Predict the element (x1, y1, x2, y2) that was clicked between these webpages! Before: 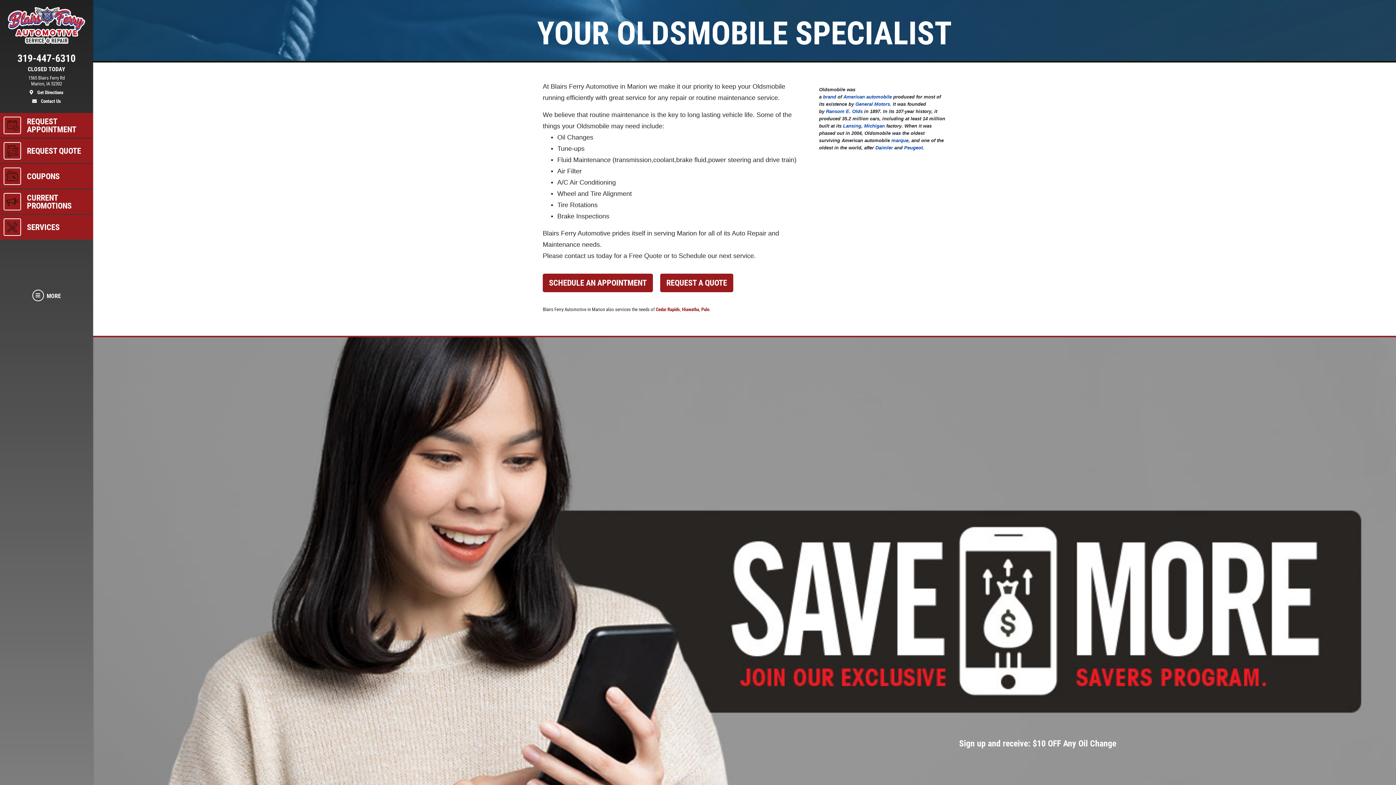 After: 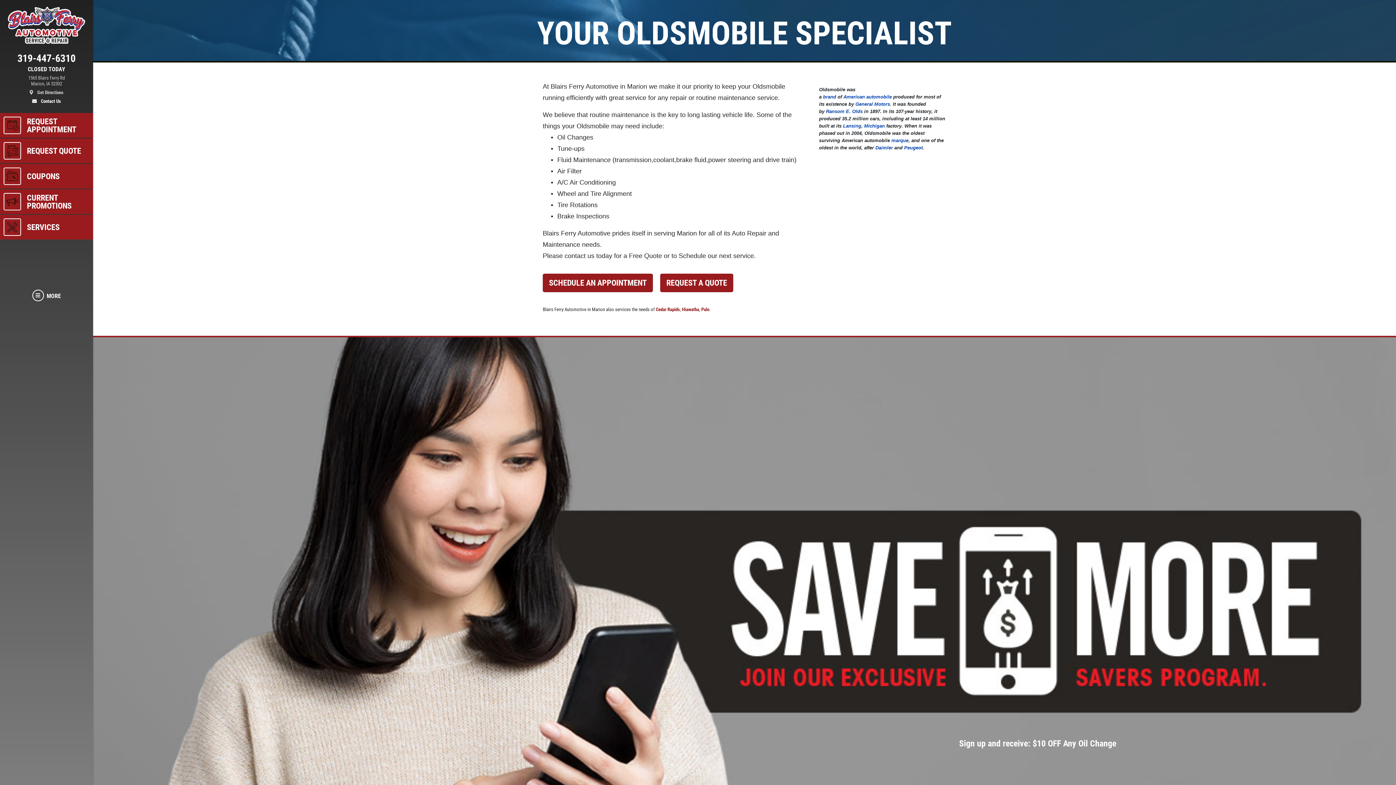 Action: bbox: (5, 75, 87, 95) label: location